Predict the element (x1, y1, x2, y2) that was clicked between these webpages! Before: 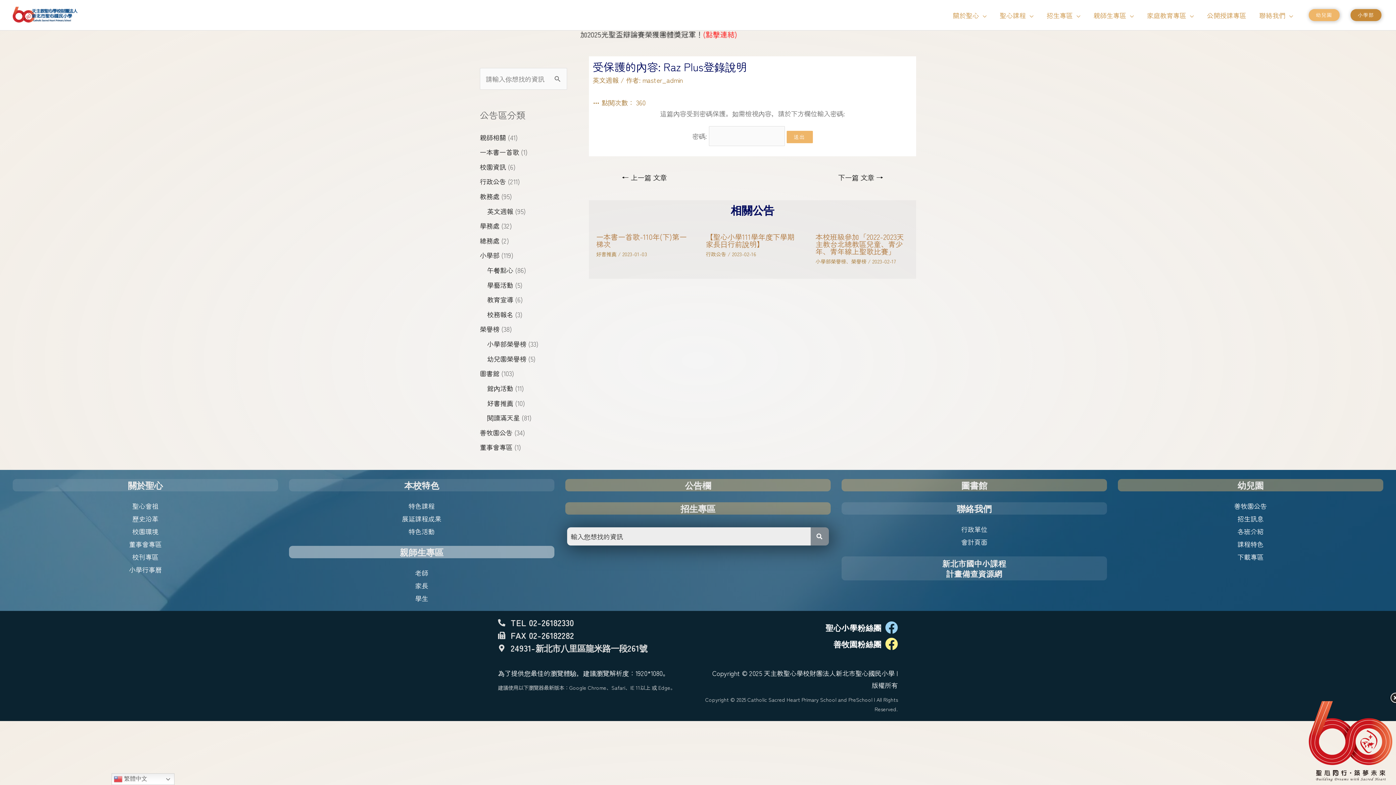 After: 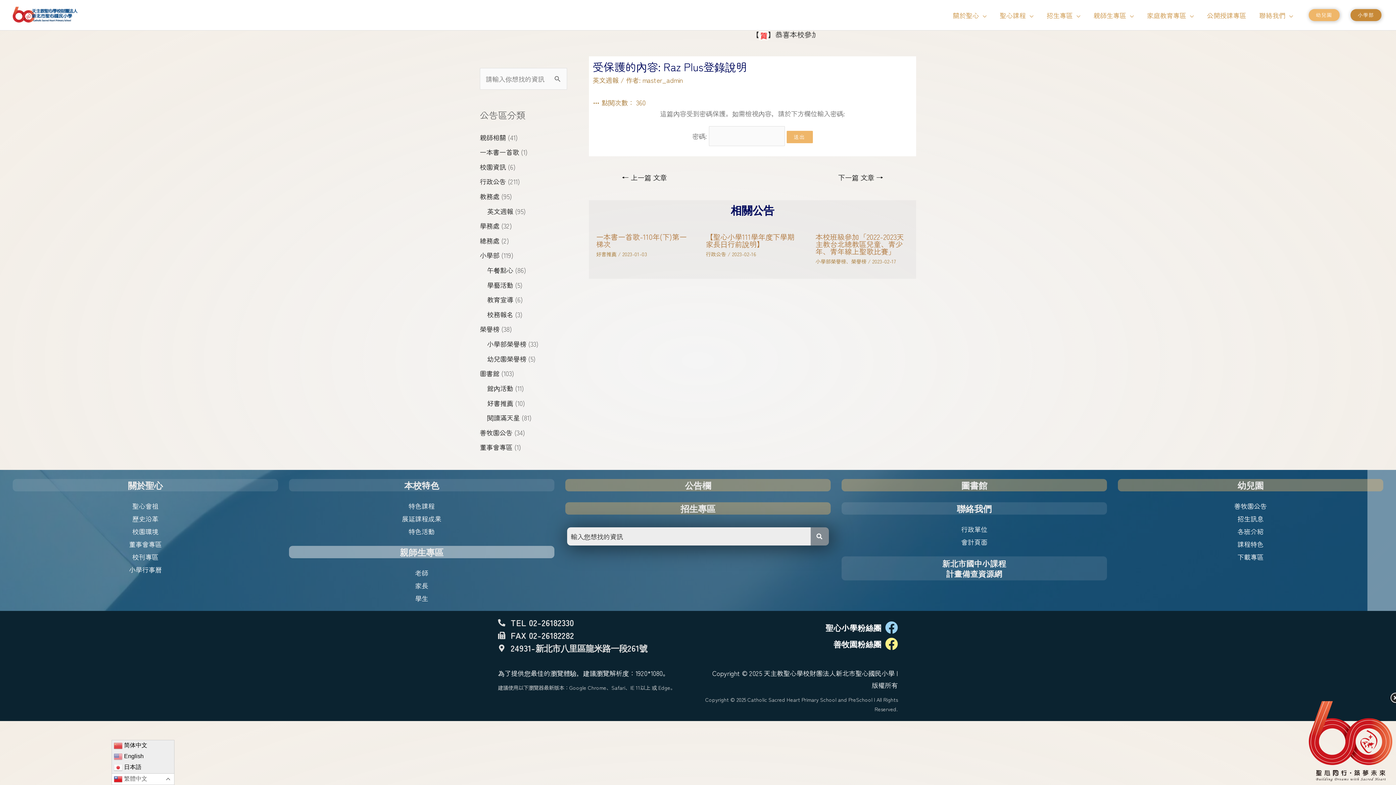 Action: bbox: (111, 773, 174, 785) label:  繁體中文